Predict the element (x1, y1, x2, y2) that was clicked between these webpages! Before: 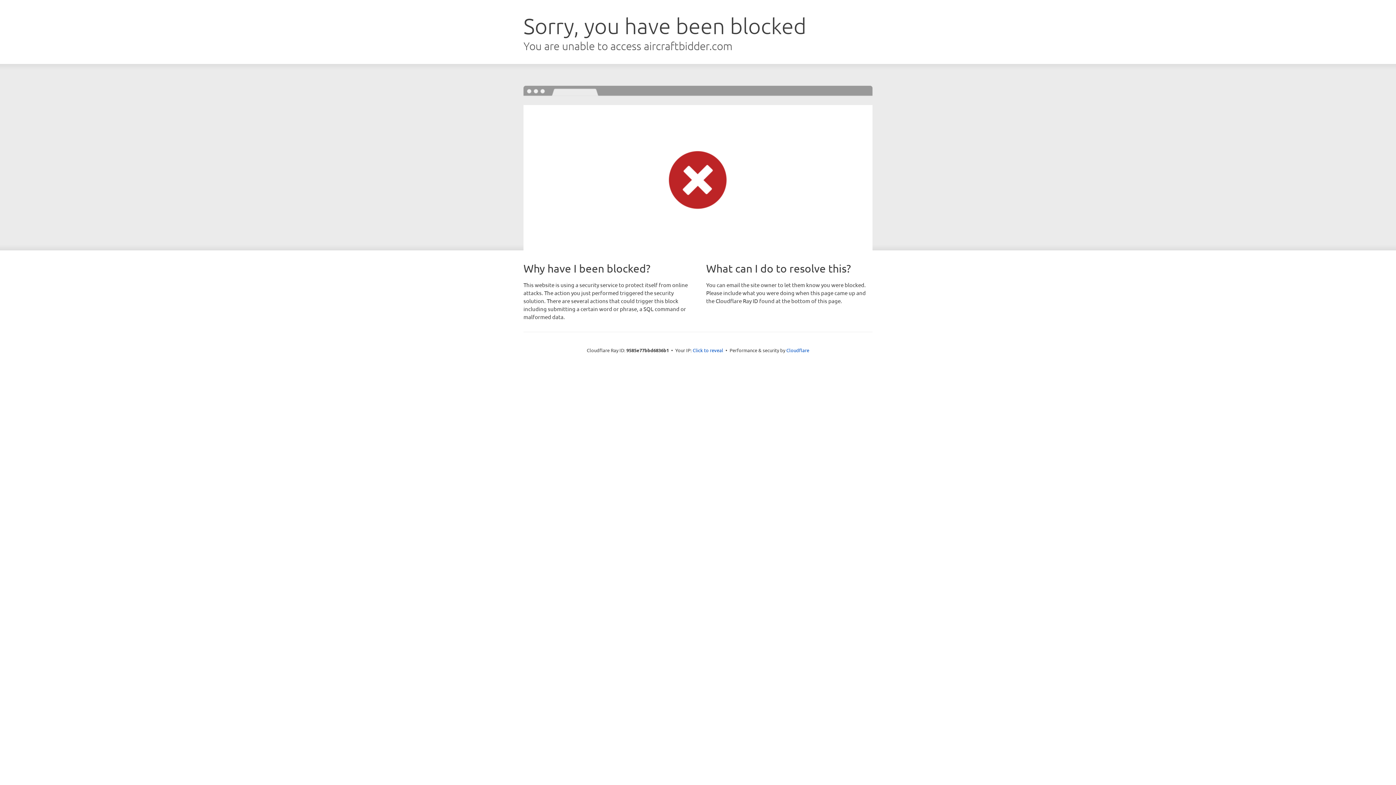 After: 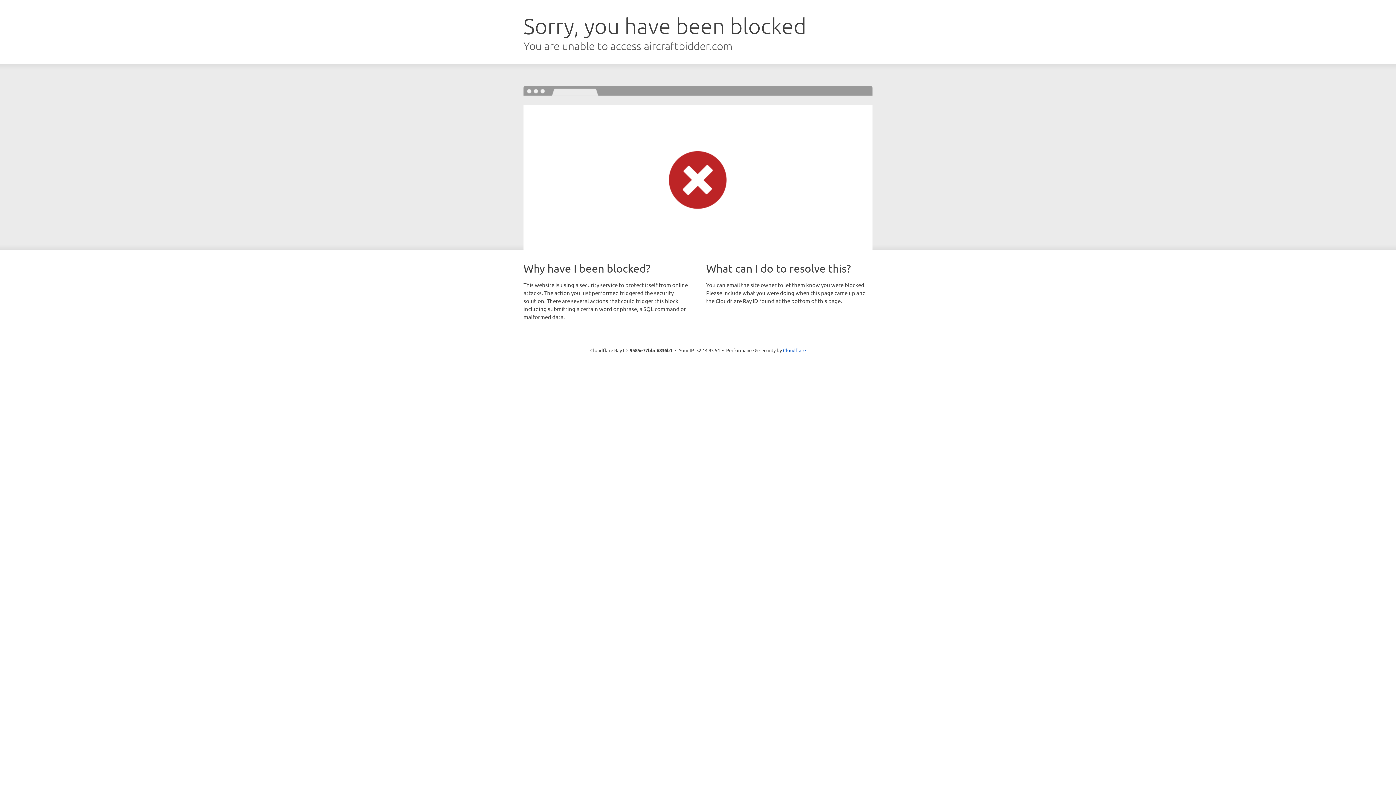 Action: bbox: (692, 346, 723, 353) label: Click to reveal